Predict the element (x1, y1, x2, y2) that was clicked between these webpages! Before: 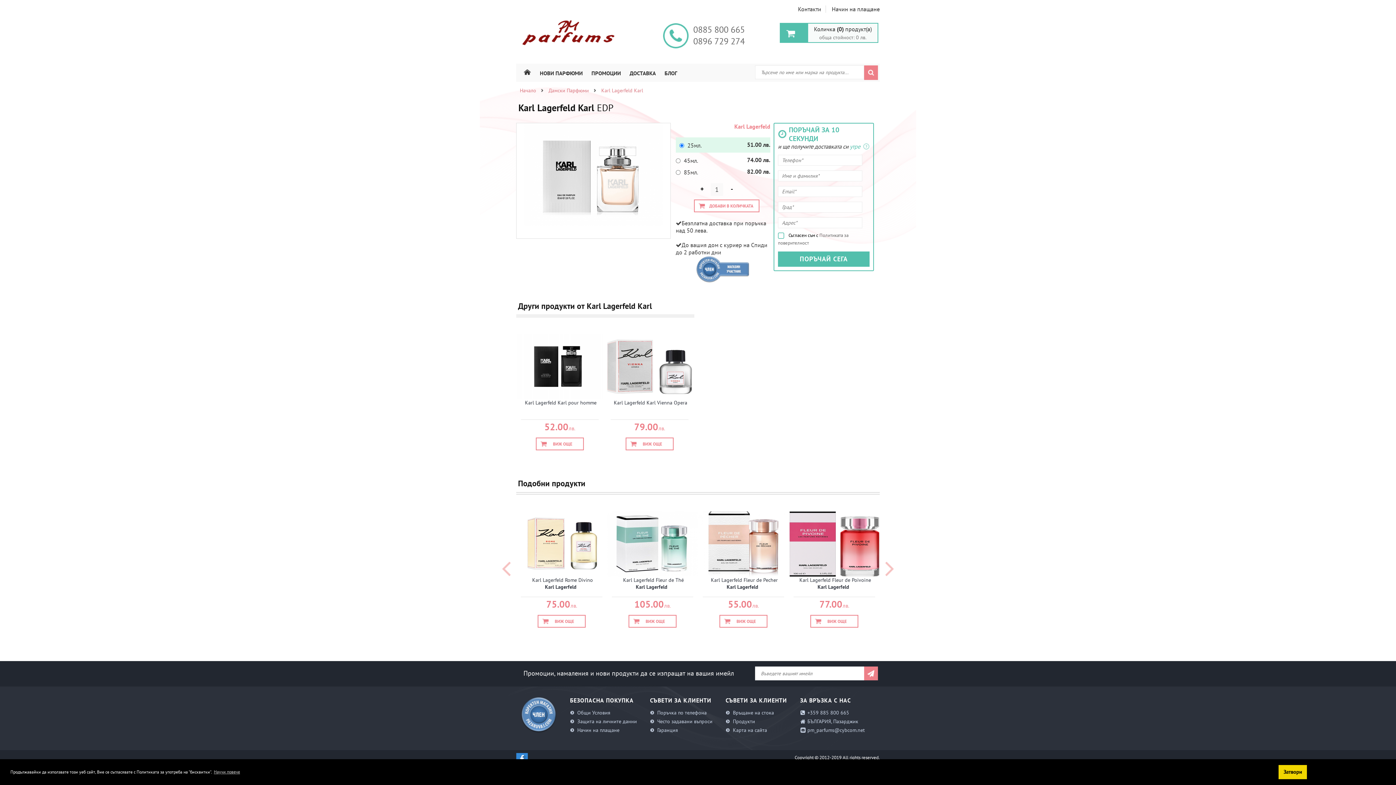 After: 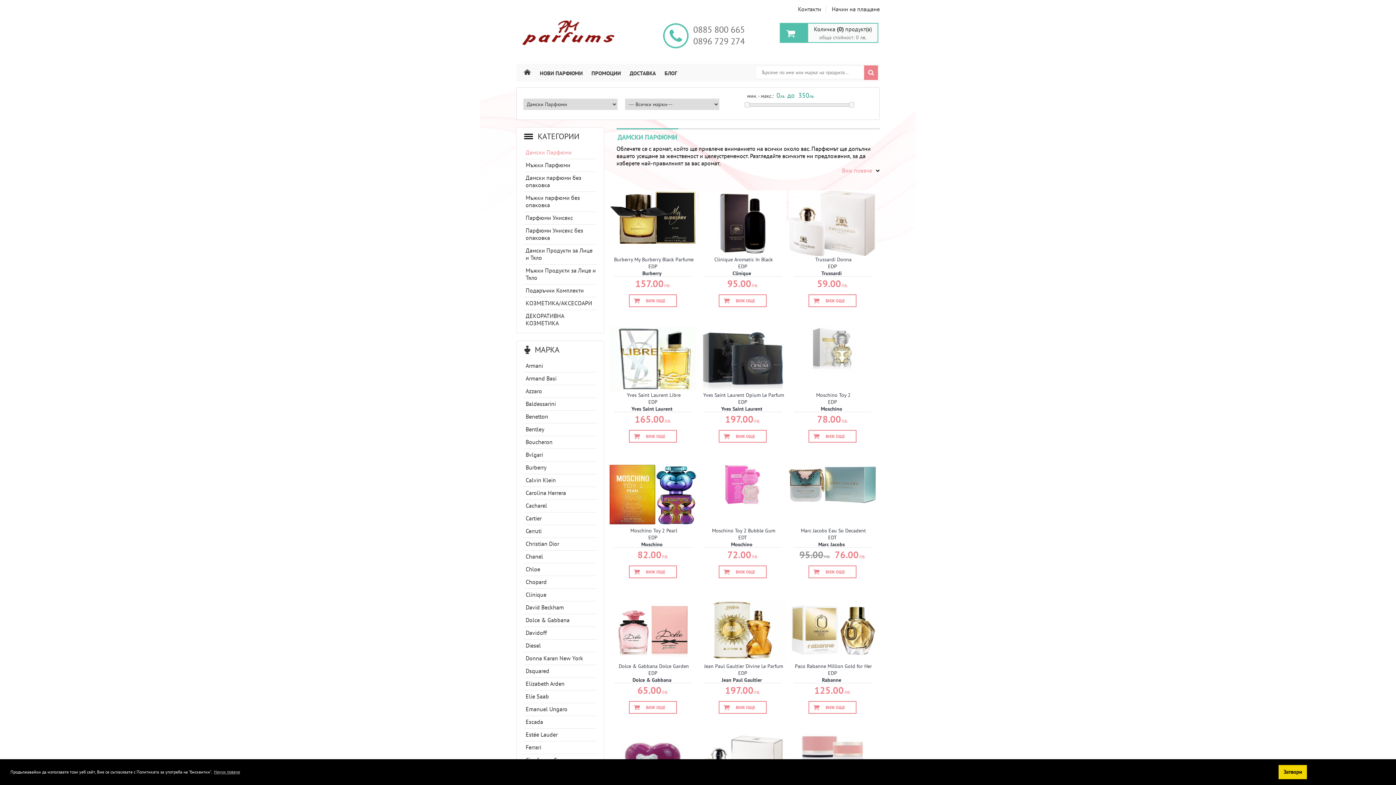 Action: label: Дамски Парфюми bbox: (548, 87, 589, 93)